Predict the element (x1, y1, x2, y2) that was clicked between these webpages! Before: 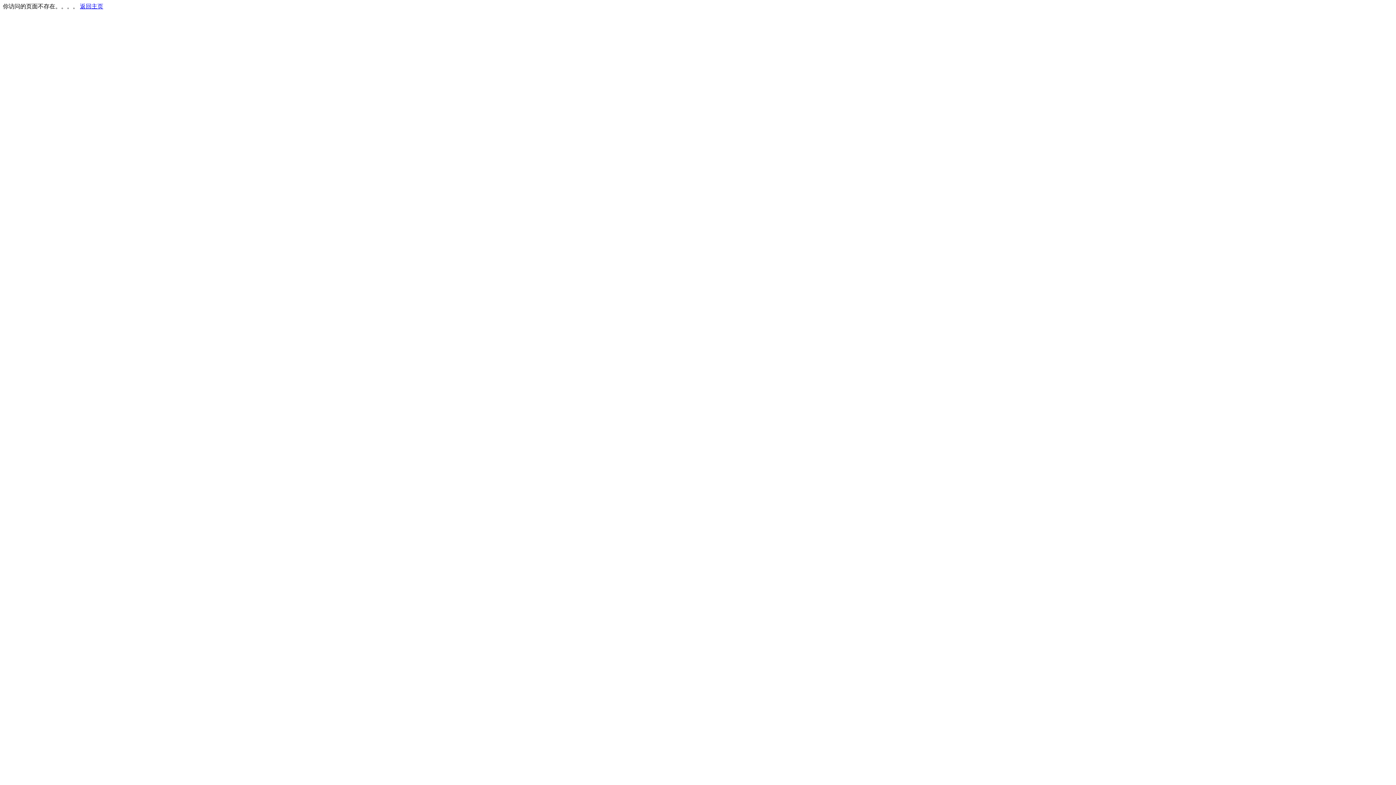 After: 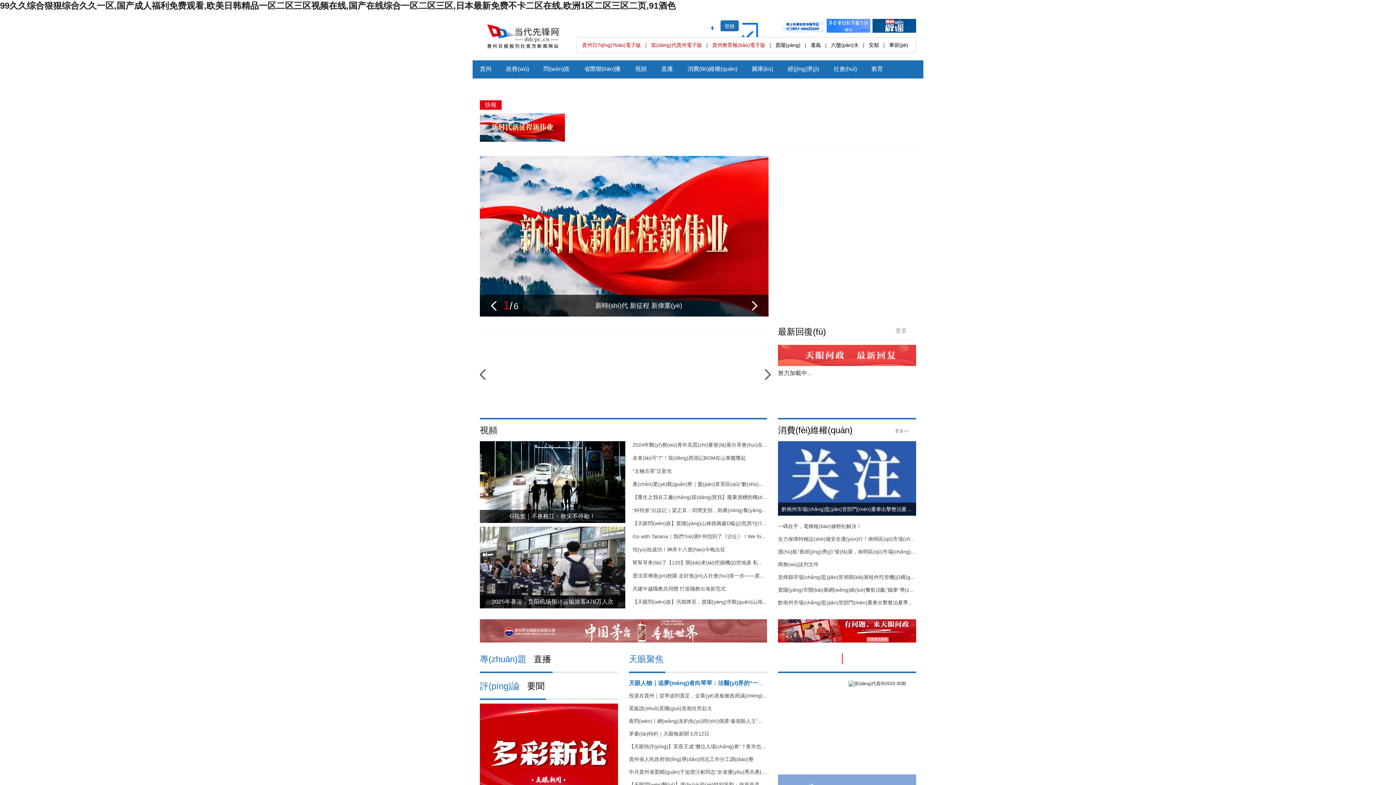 Action: label: 返回主页 bbox: (80, 3, 103, 9)